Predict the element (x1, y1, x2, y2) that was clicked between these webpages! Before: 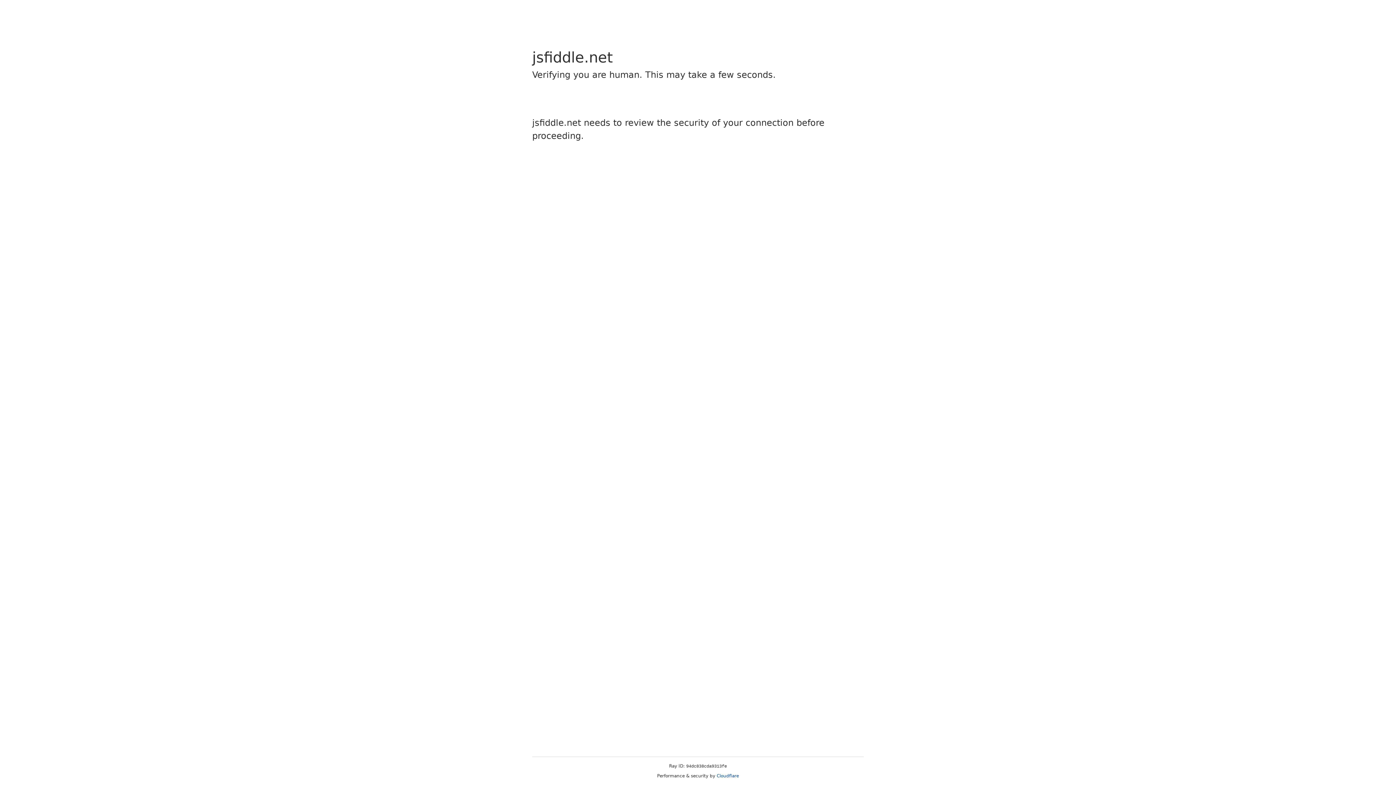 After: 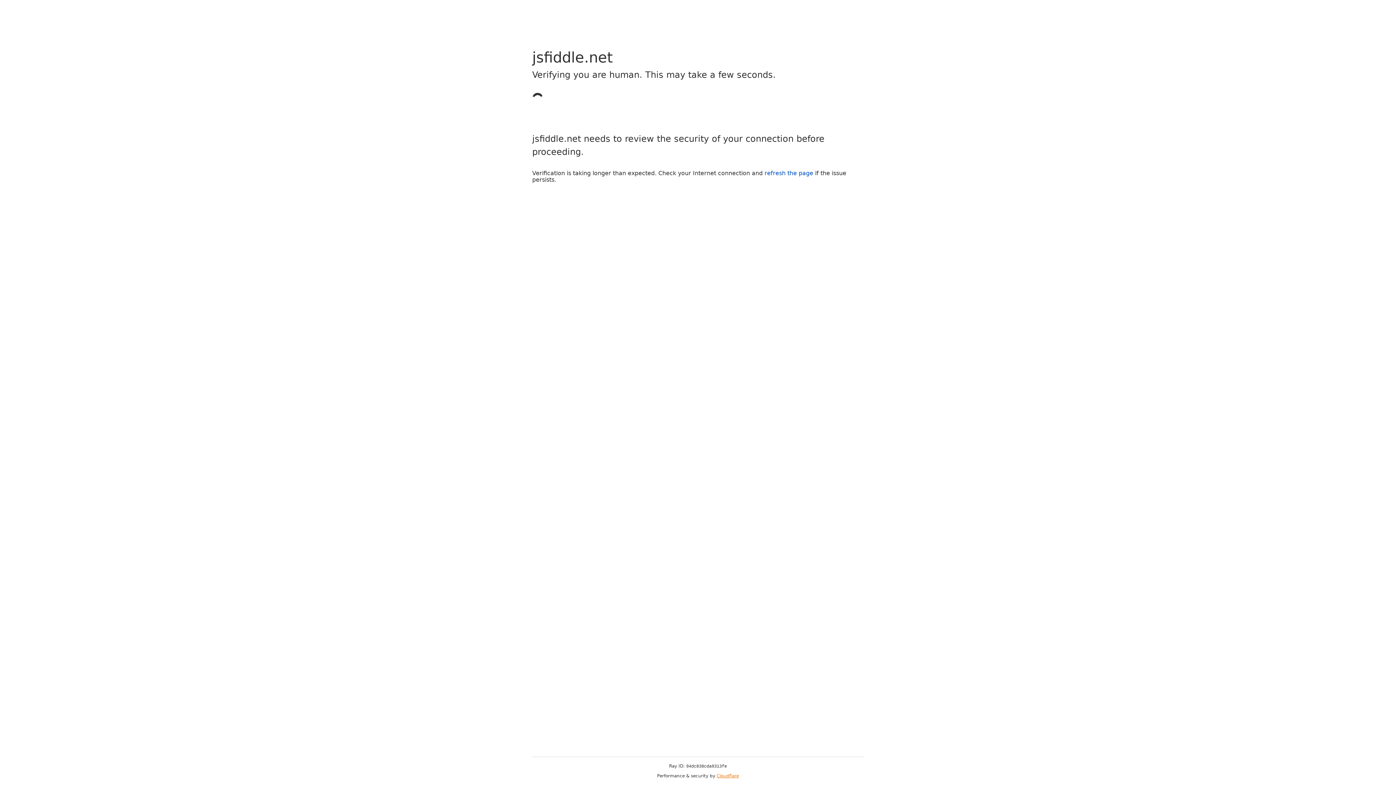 Action: bbox: (716, 773, 739, 778) label: Cloudflare